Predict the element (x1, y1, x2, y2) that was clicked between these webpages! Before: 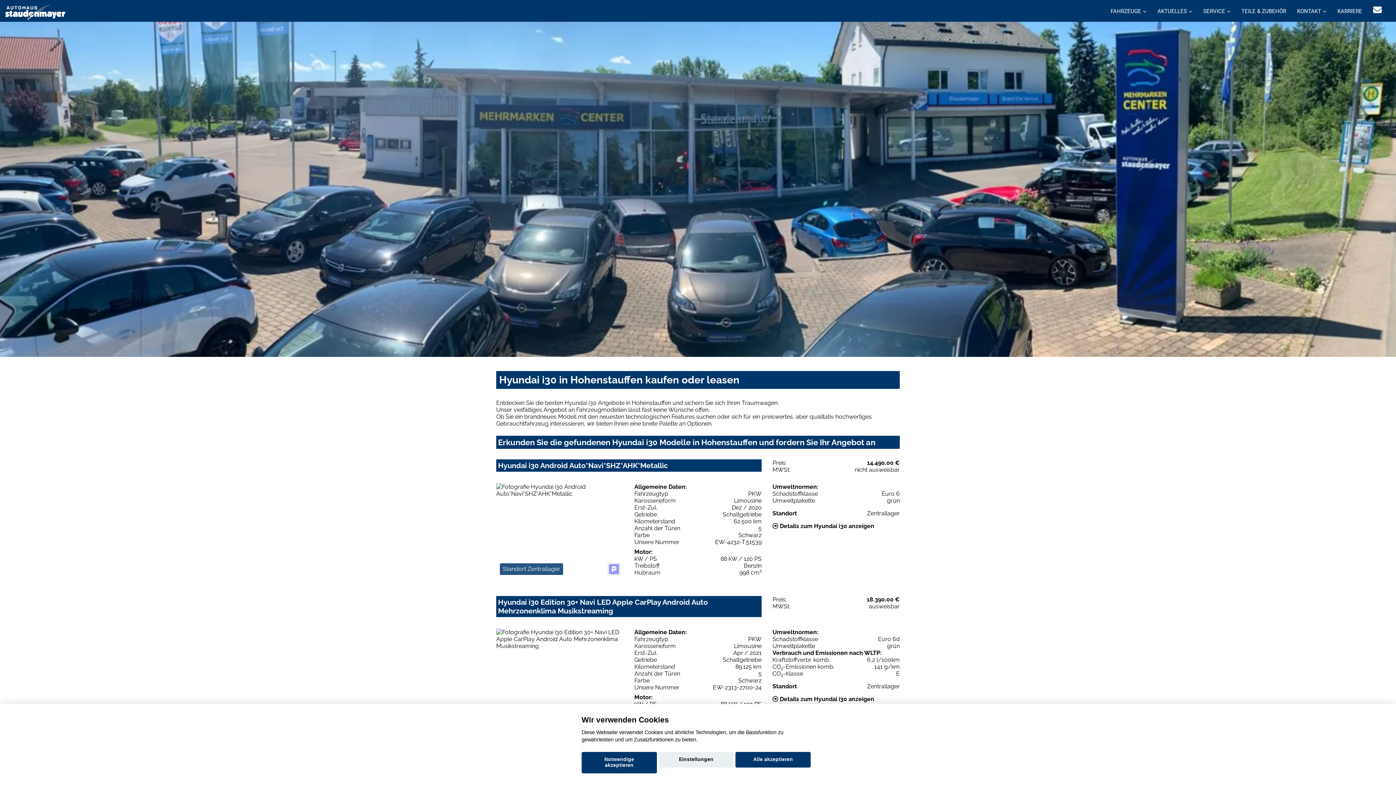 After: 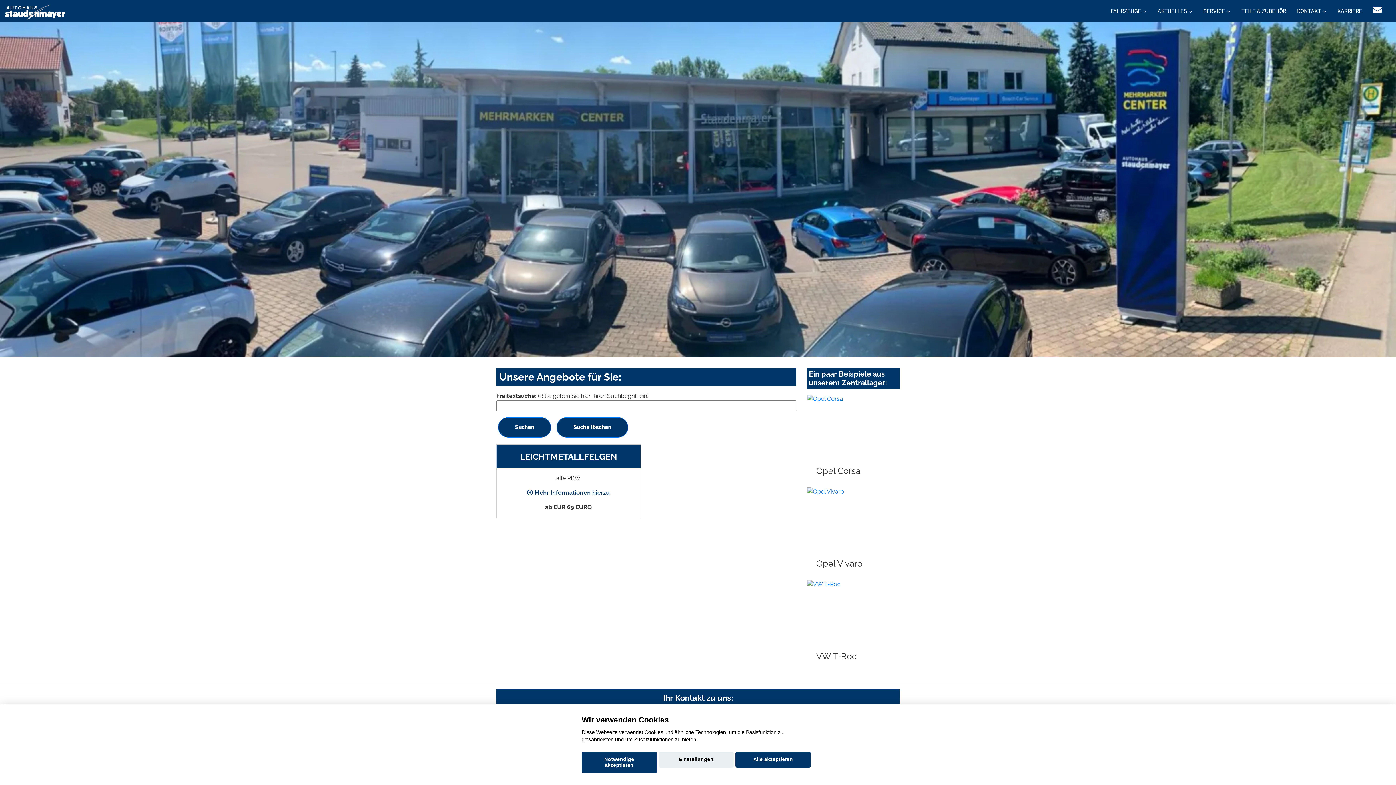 Action: label: TEILE & ZUBEHÖR bbox: (1236, 0, 1292, 21)